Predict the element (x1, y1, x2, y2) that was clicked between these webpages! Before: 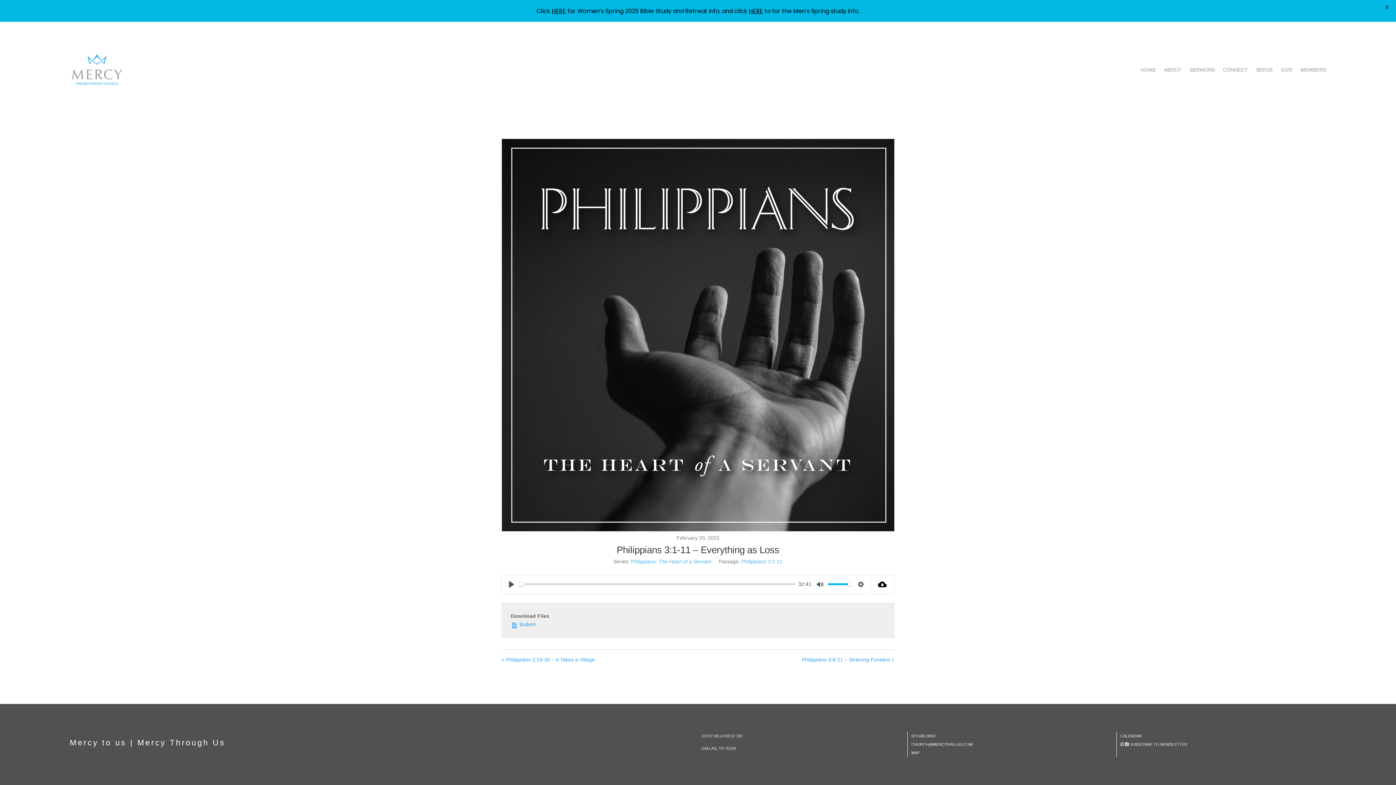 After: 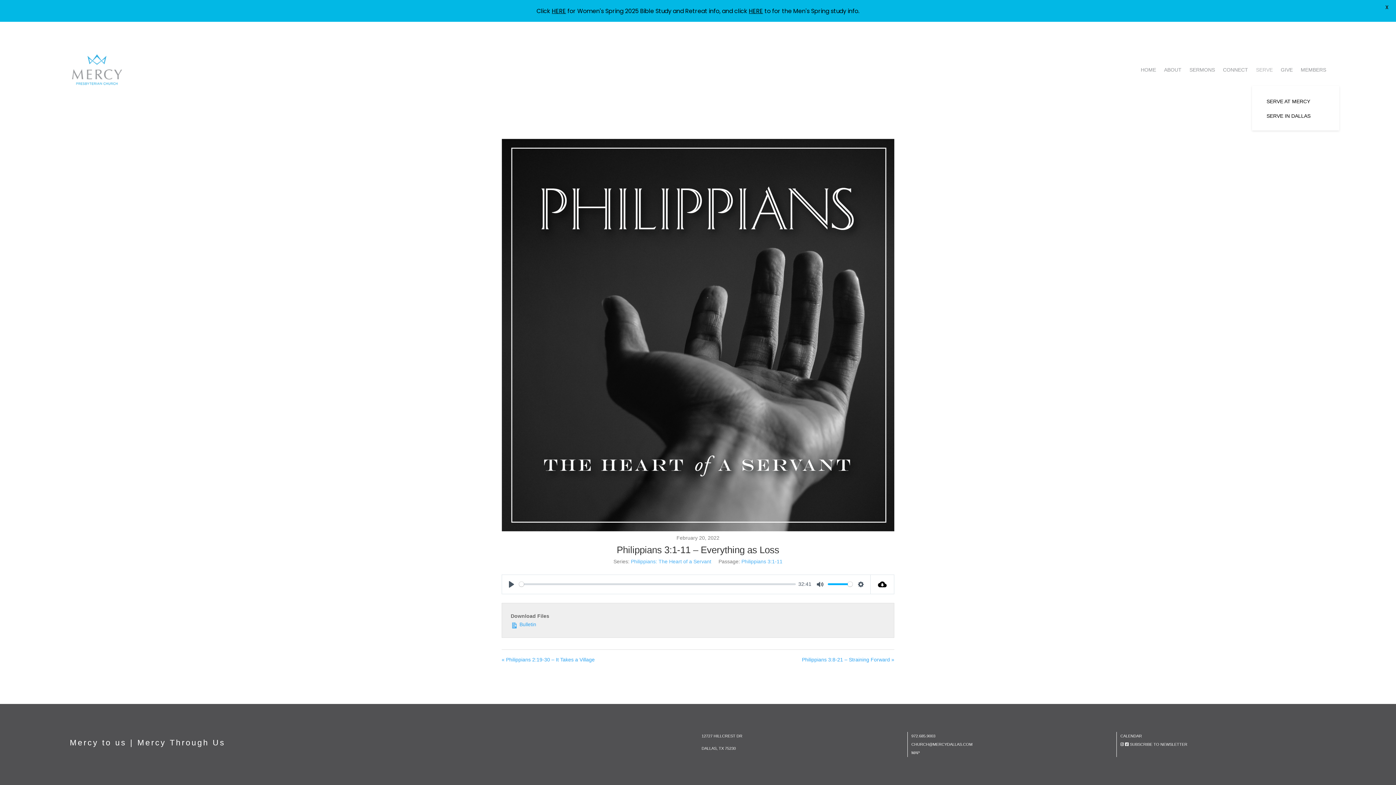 Action: label: SERVE bbox: (1256, 53, 1273, 86)